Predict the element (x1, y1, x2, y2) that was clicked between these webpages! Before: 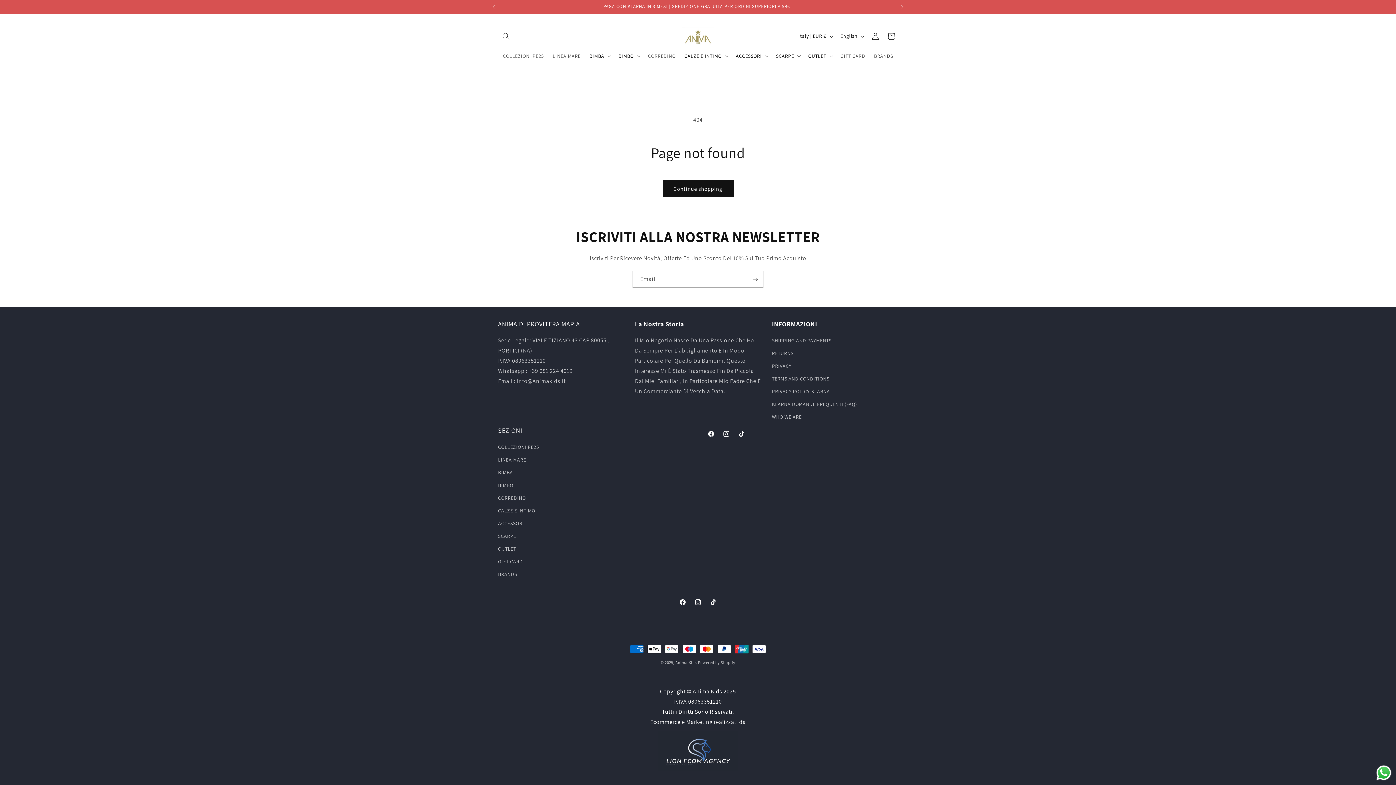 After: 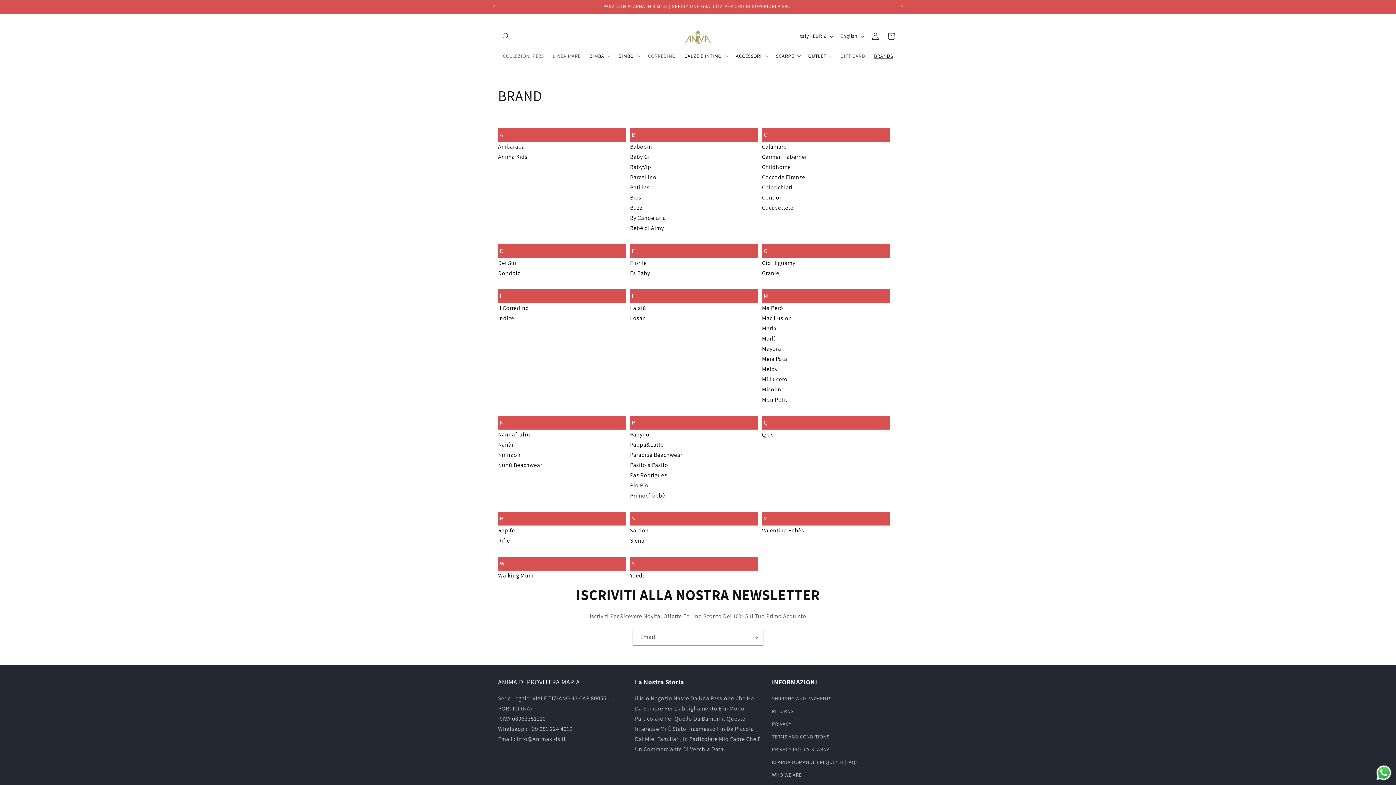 Action: bbox: (869, 48, 897, 63) label: BRANDS